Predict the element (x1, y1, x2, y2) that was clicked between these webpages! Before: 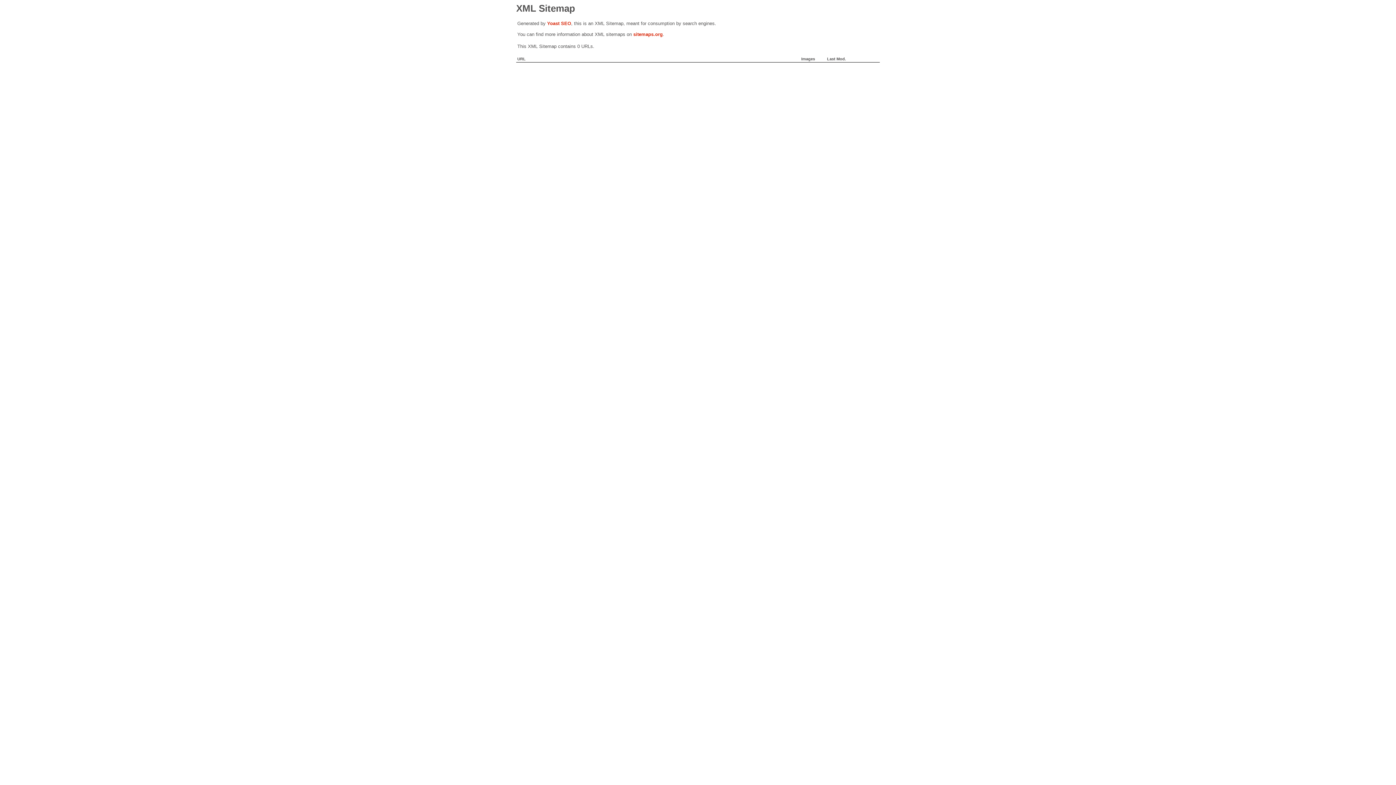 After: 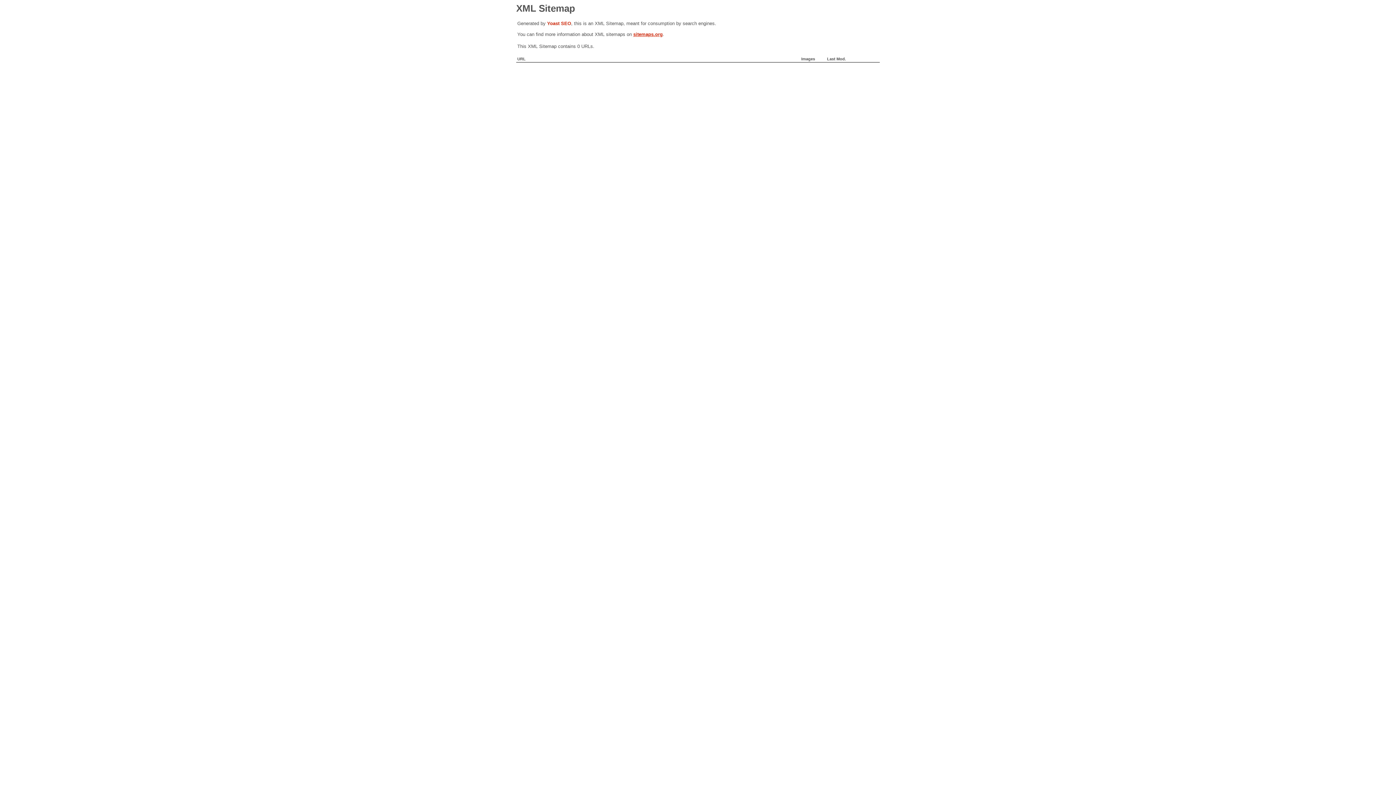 Action: bbox: (633, 31, 662, 37) label: sitemaps.org